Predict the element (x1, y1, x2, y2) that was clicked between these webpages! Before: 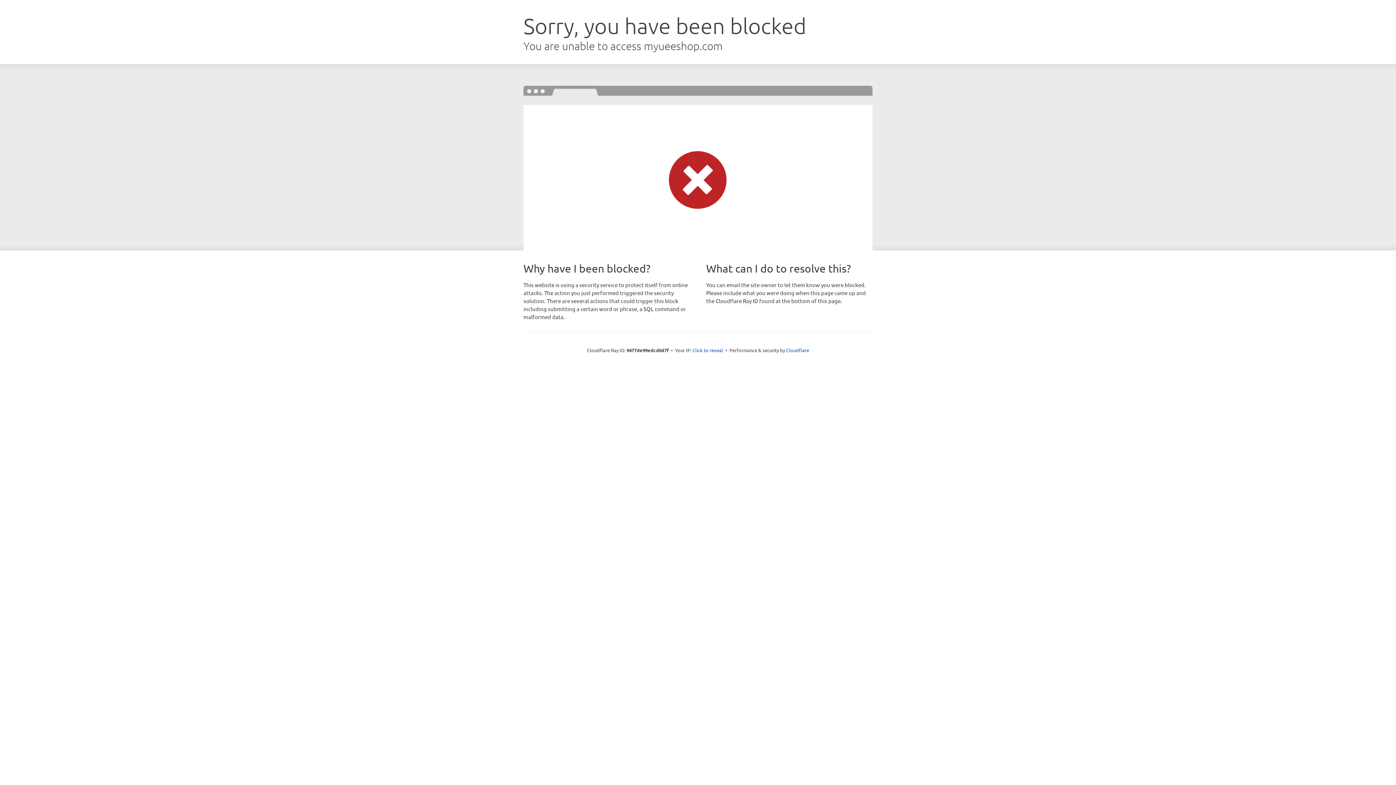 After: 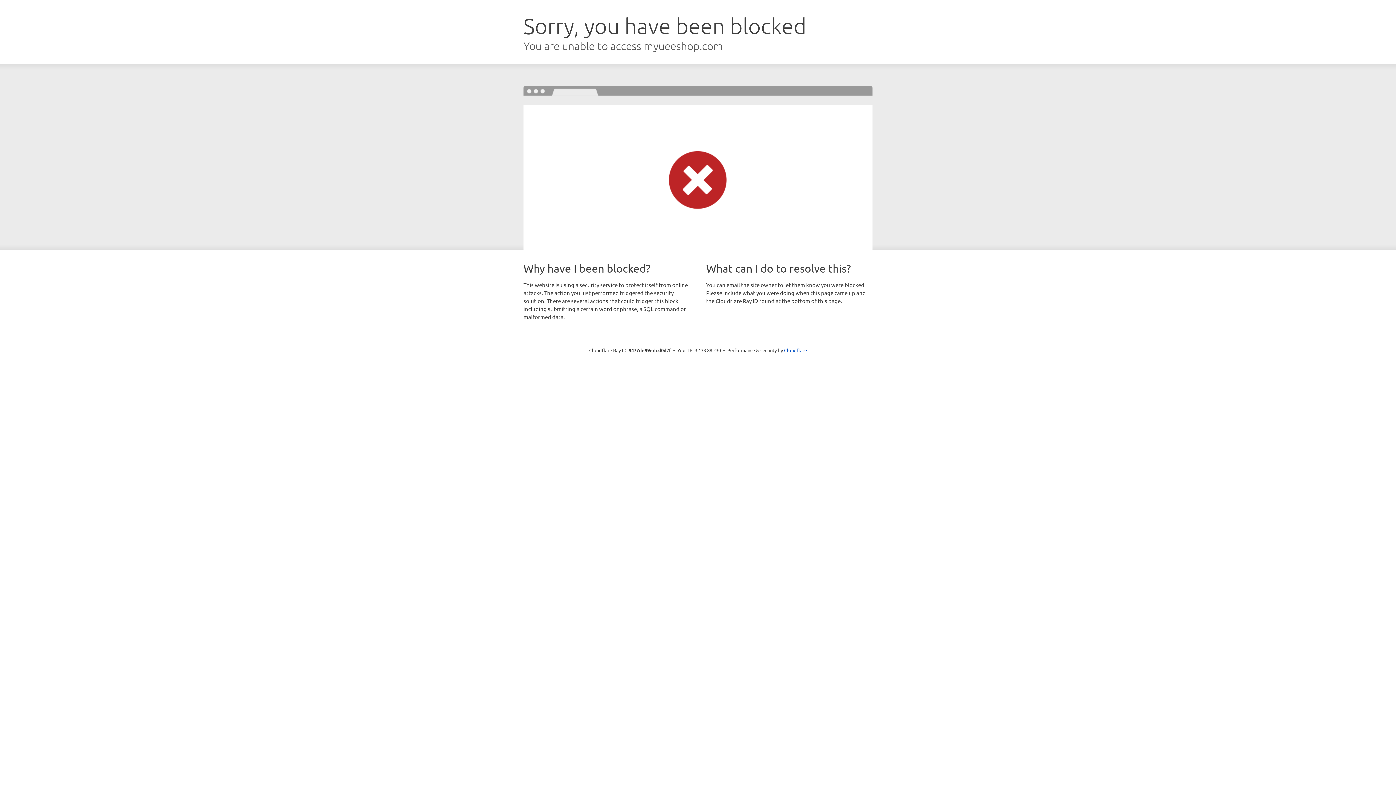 Action: label: Click to reveal bbox: (692, 346, 723, 353)